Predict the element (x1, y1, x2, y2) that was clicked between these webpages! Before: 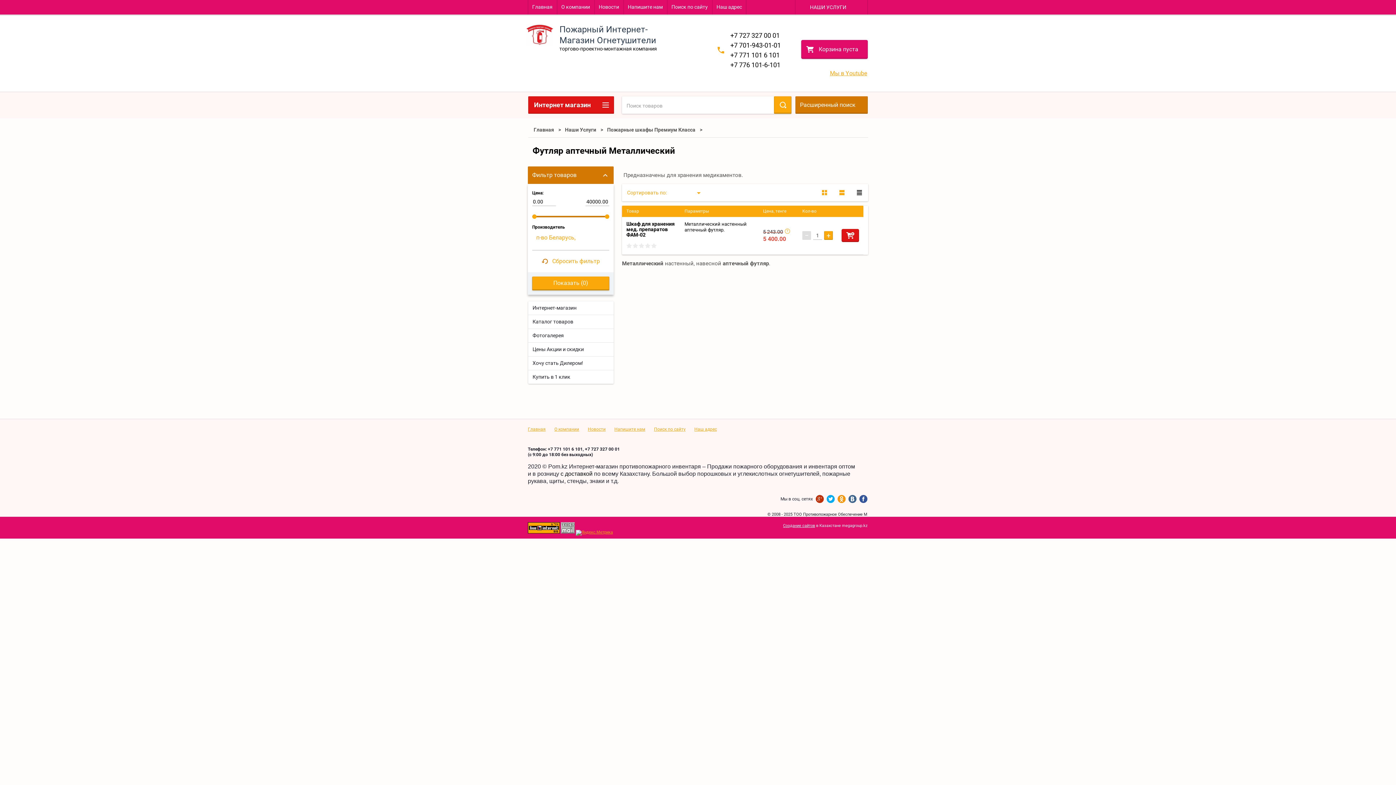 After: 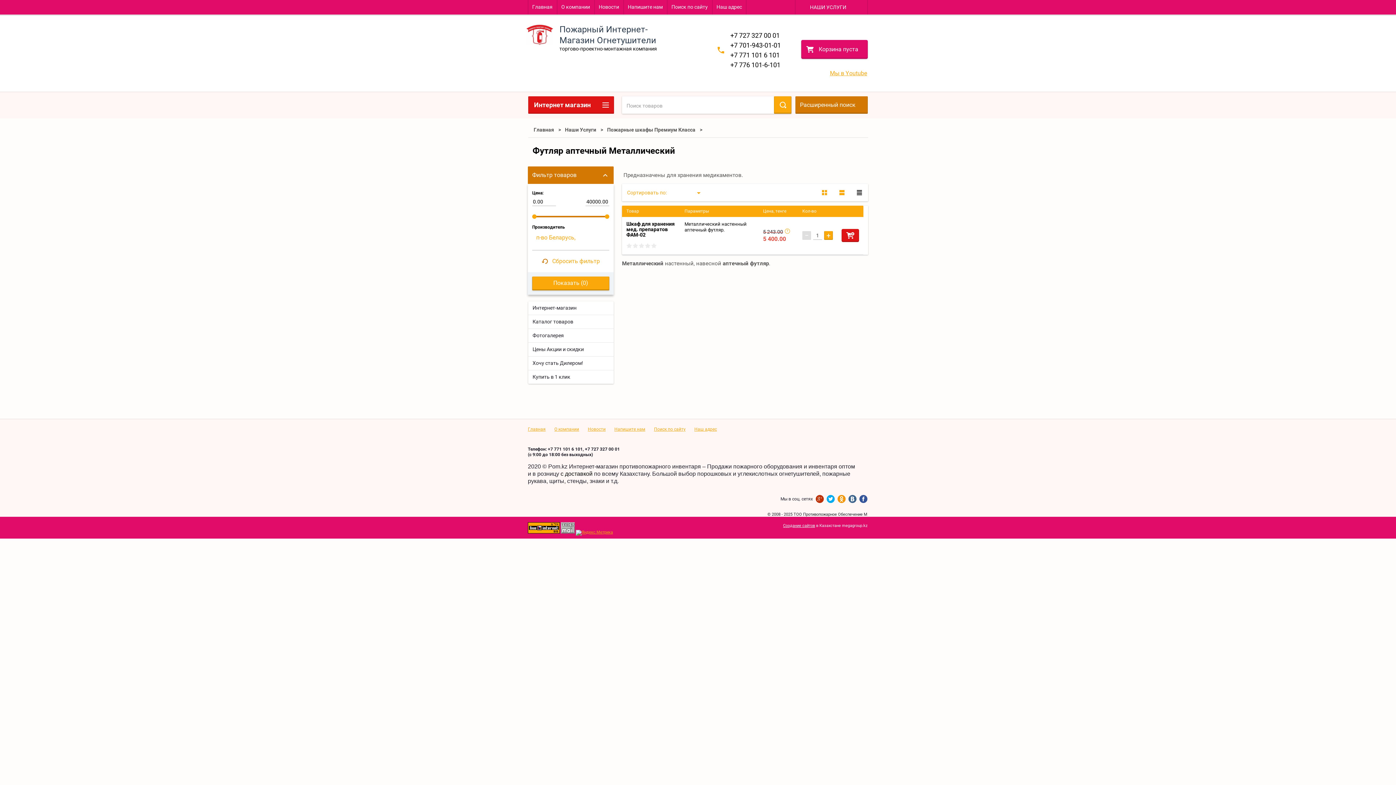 Action: label: +7 701-943-01-01 bbox: (730, 41, 781, 49)